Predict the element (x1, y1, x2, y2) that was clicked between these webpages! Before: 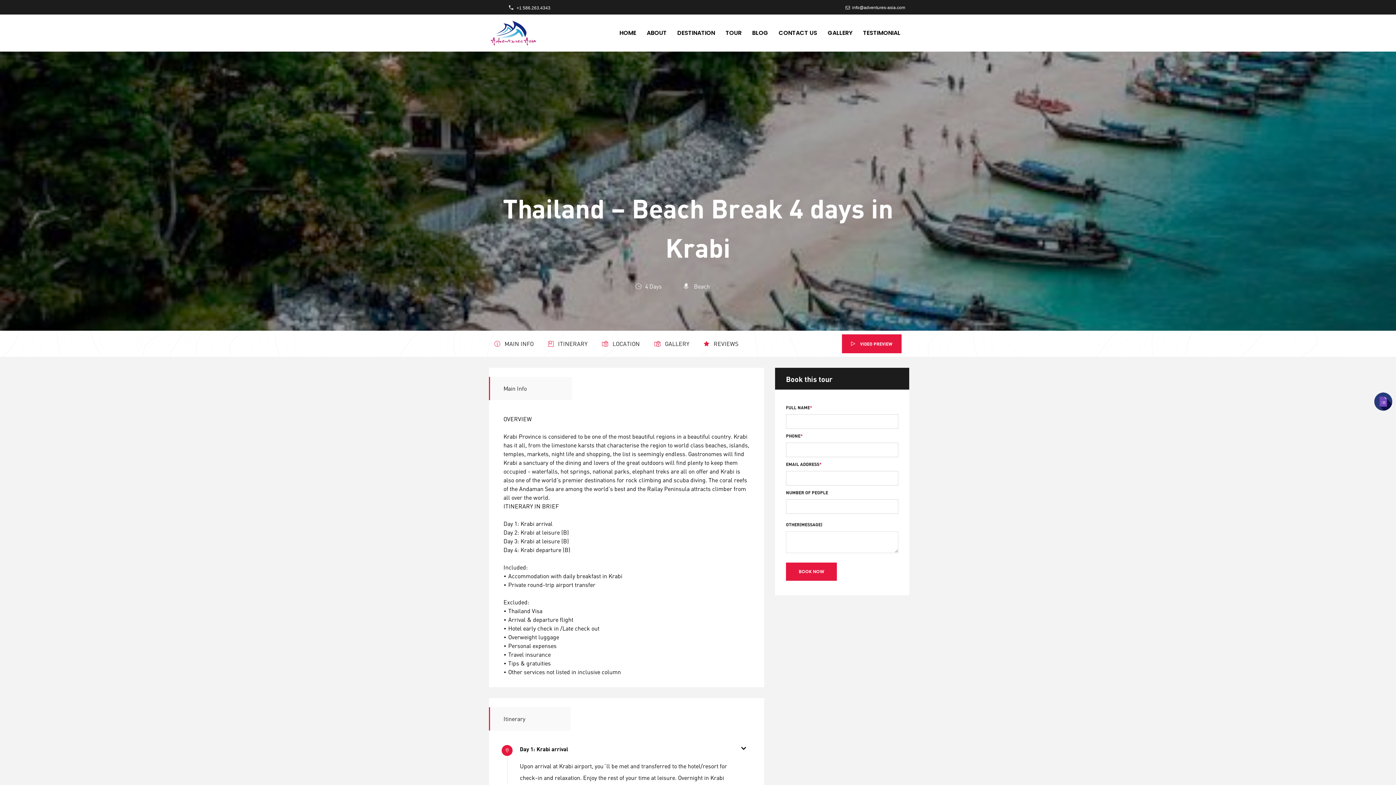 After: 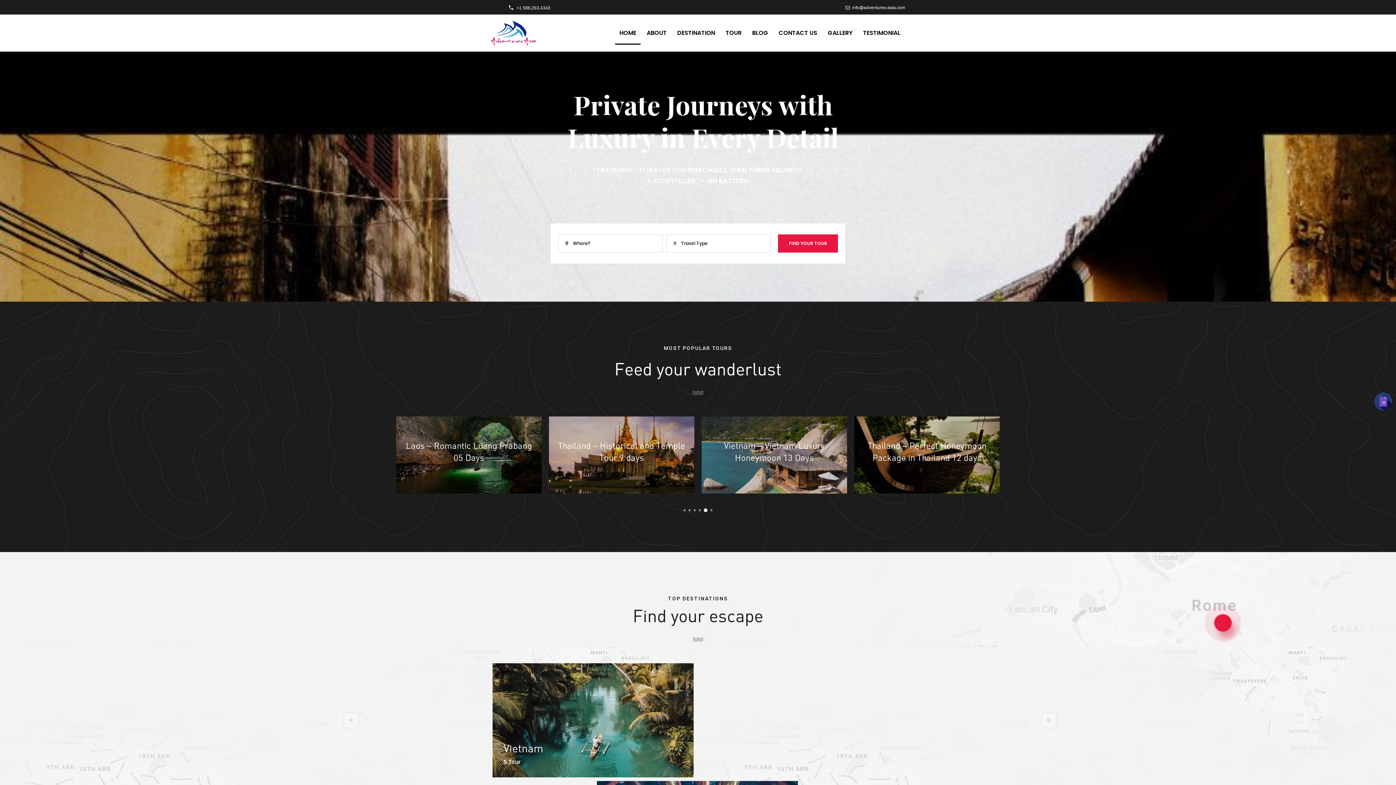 Action: label: HOME bbox: (614, 21, 641, 45)